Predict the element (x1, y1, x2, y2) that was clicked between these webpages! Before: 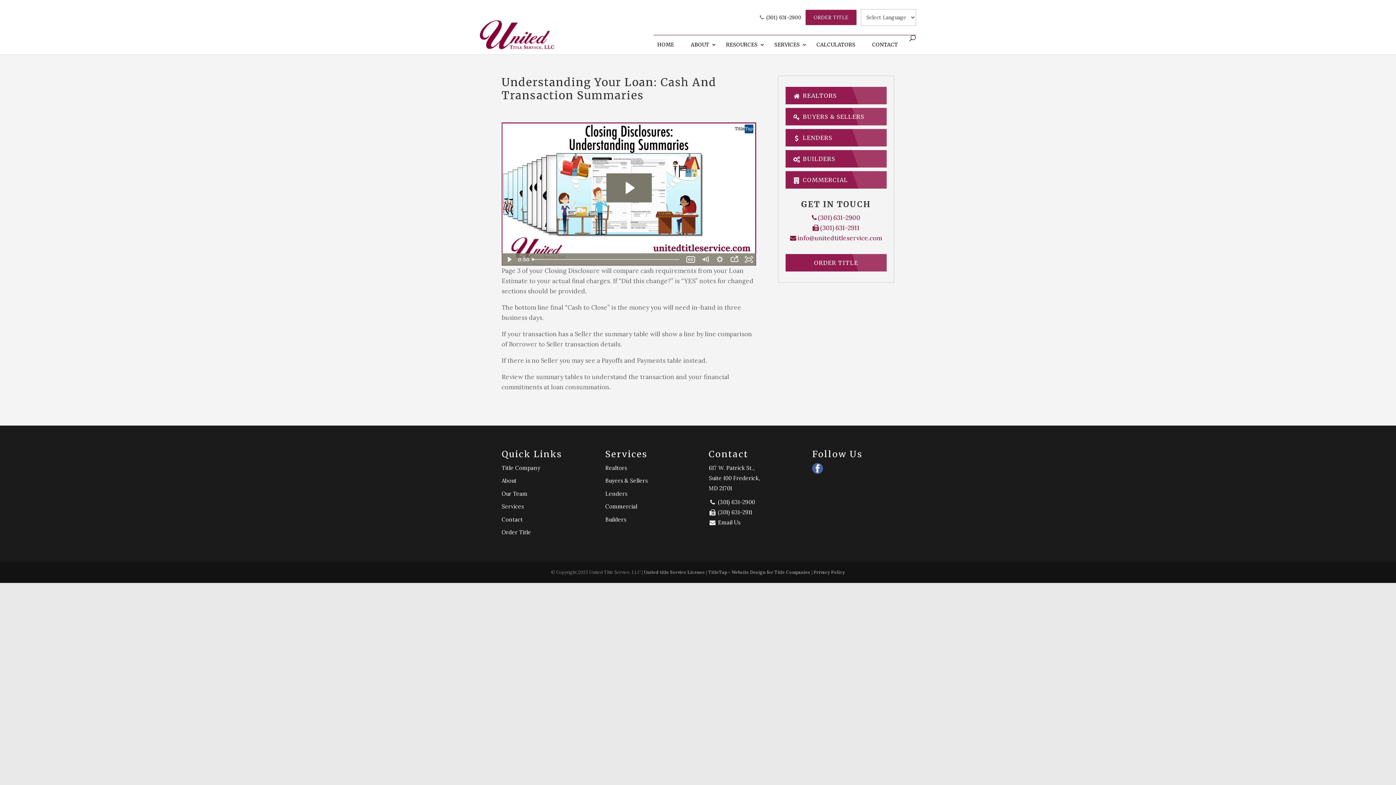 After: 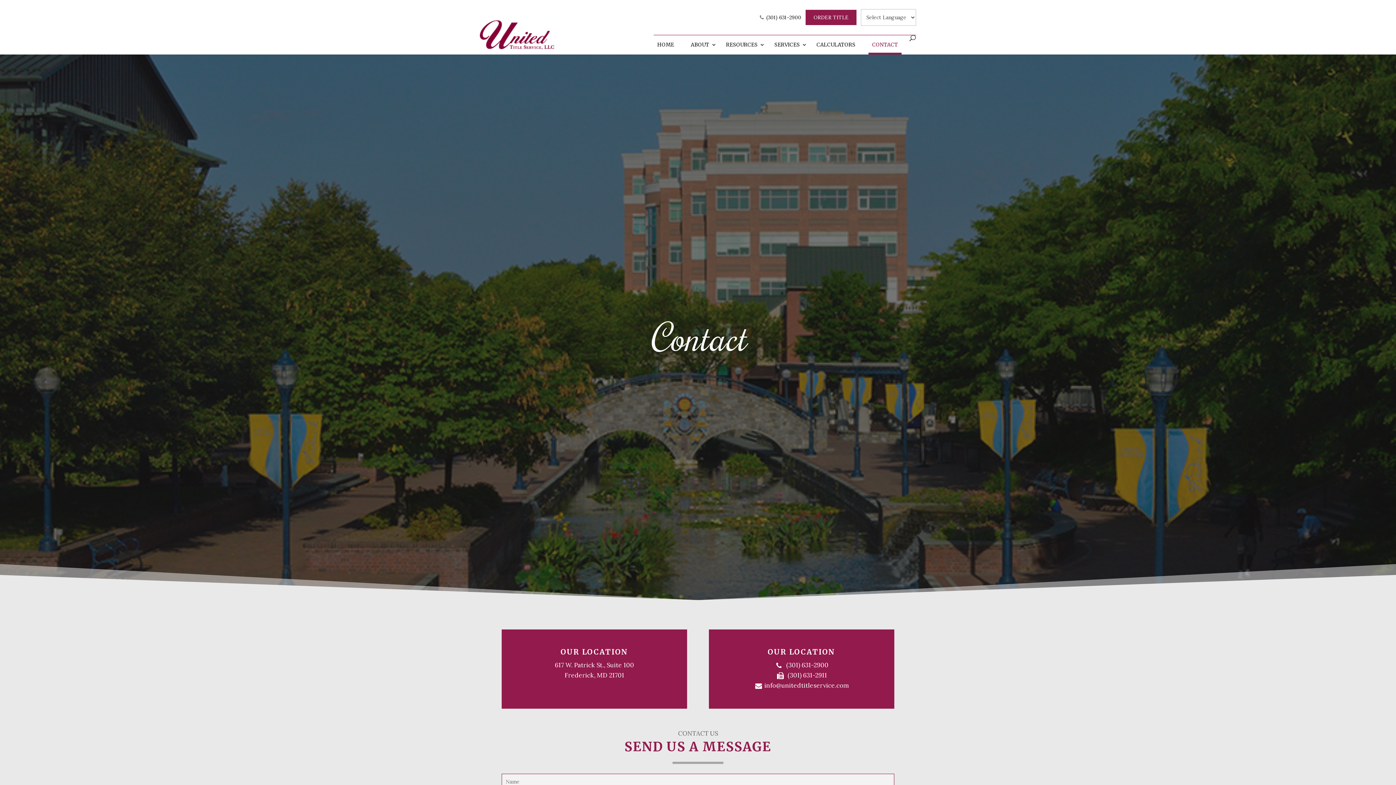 Action: bbox: (868, 34, 901, 54) label: CONTACT